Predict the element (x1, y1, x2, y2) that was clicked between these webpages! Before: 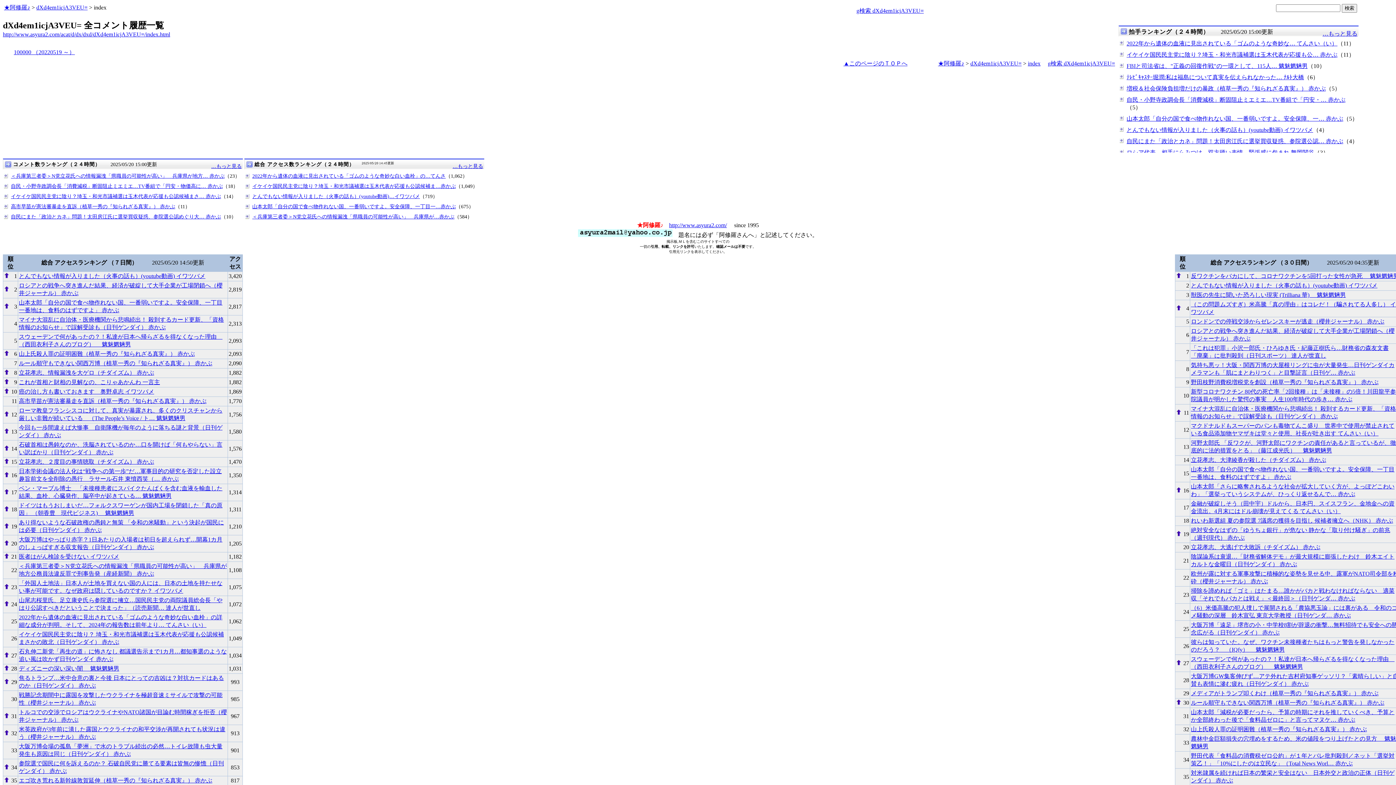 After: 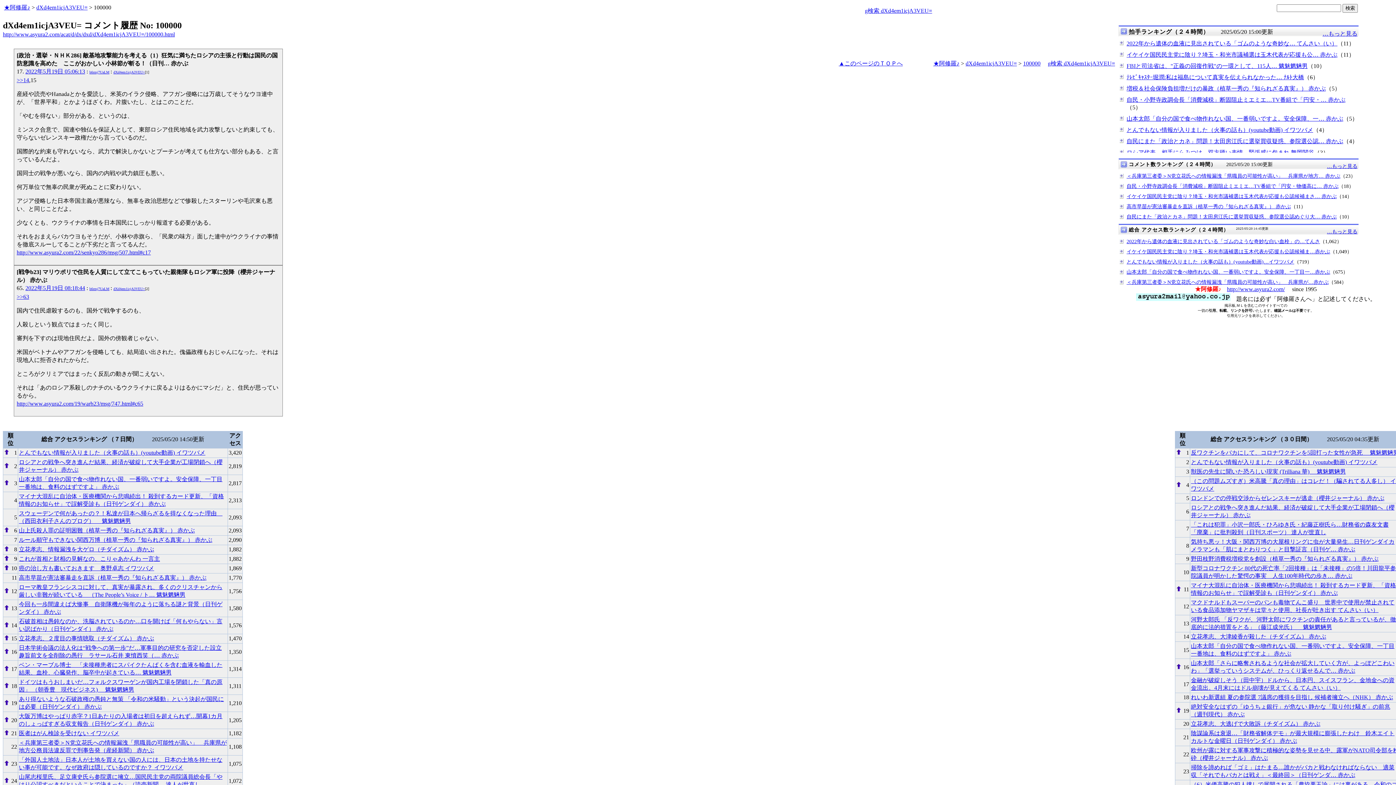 Action: label: 100000 （20220519 ～） bbox: (13, 49, 74, 55)